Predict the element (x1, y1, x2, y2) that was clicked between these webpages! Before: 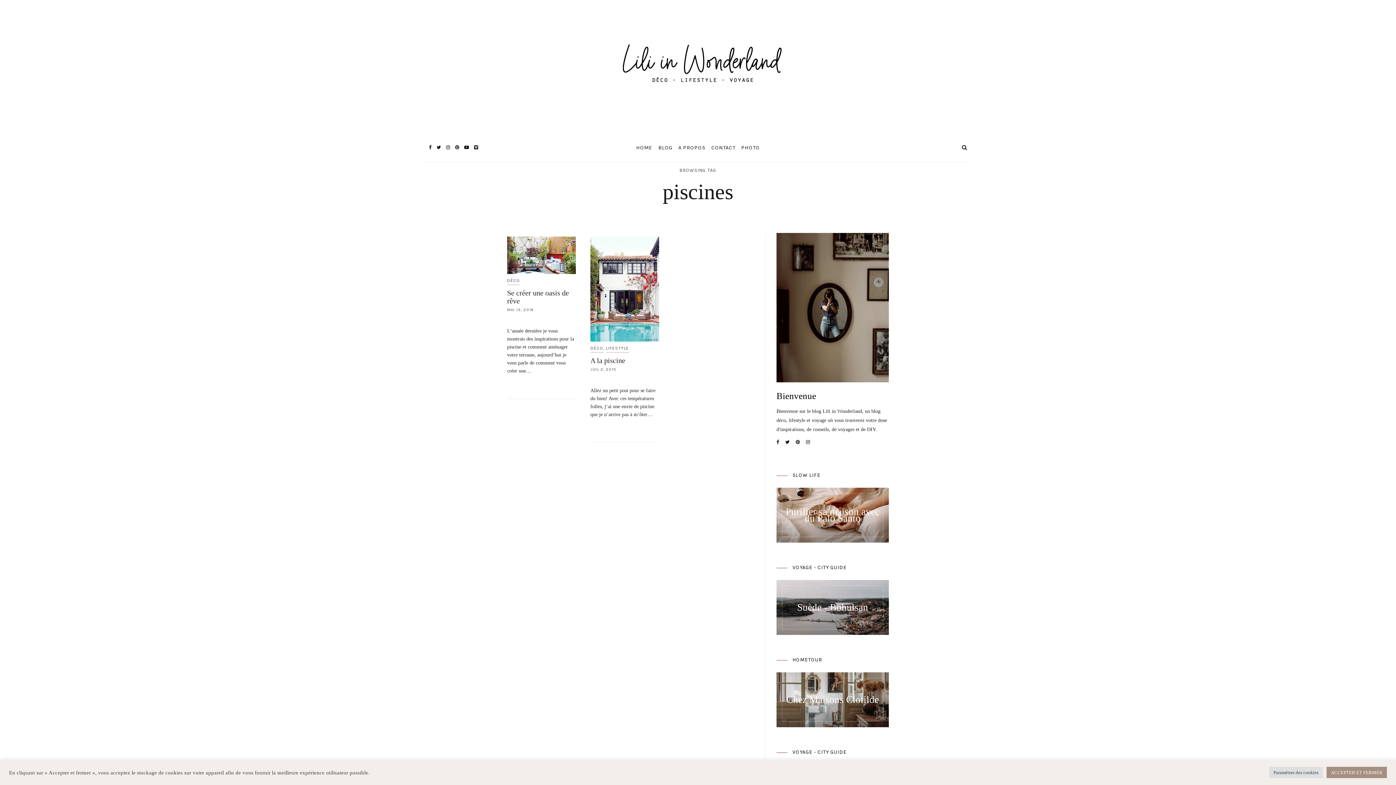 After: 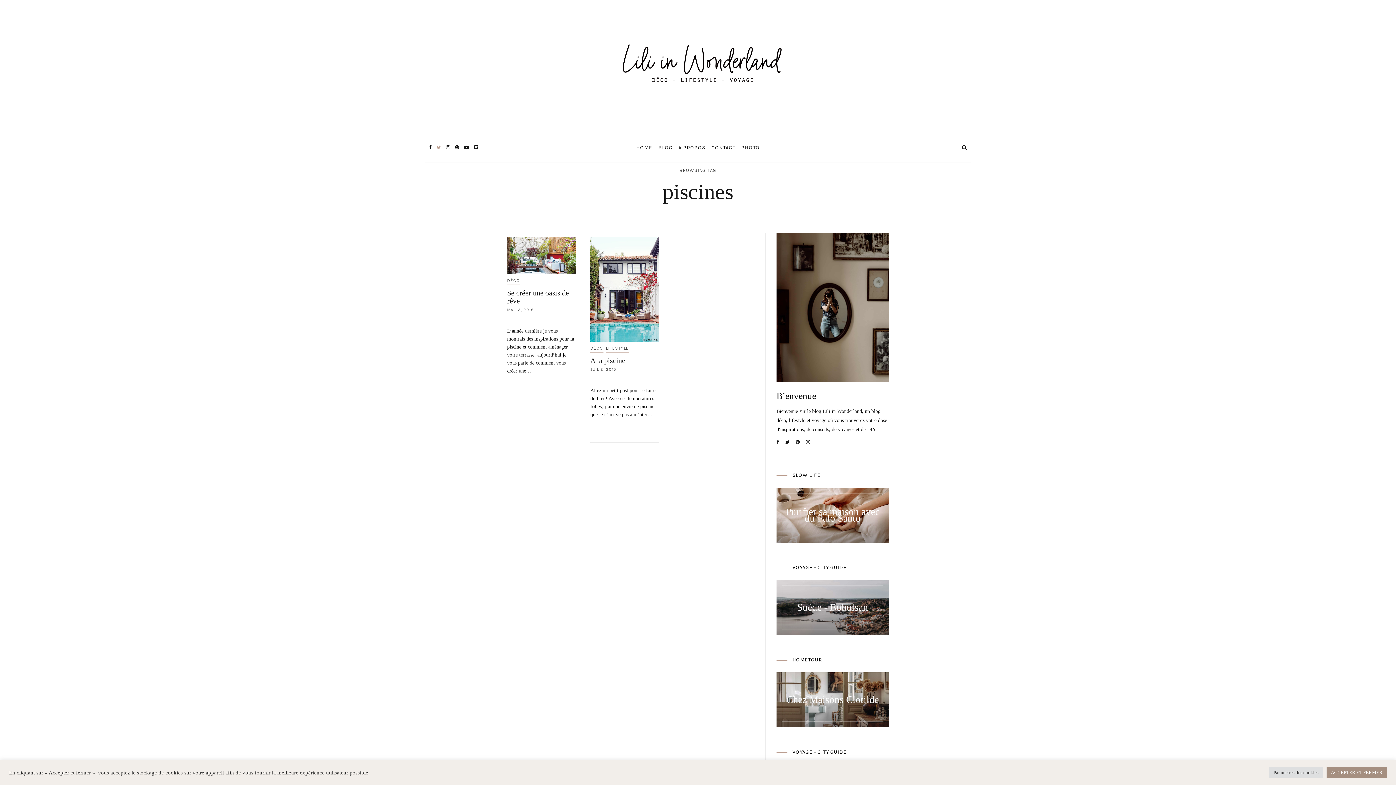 Action: bbox: (436, 144, 441, 150)